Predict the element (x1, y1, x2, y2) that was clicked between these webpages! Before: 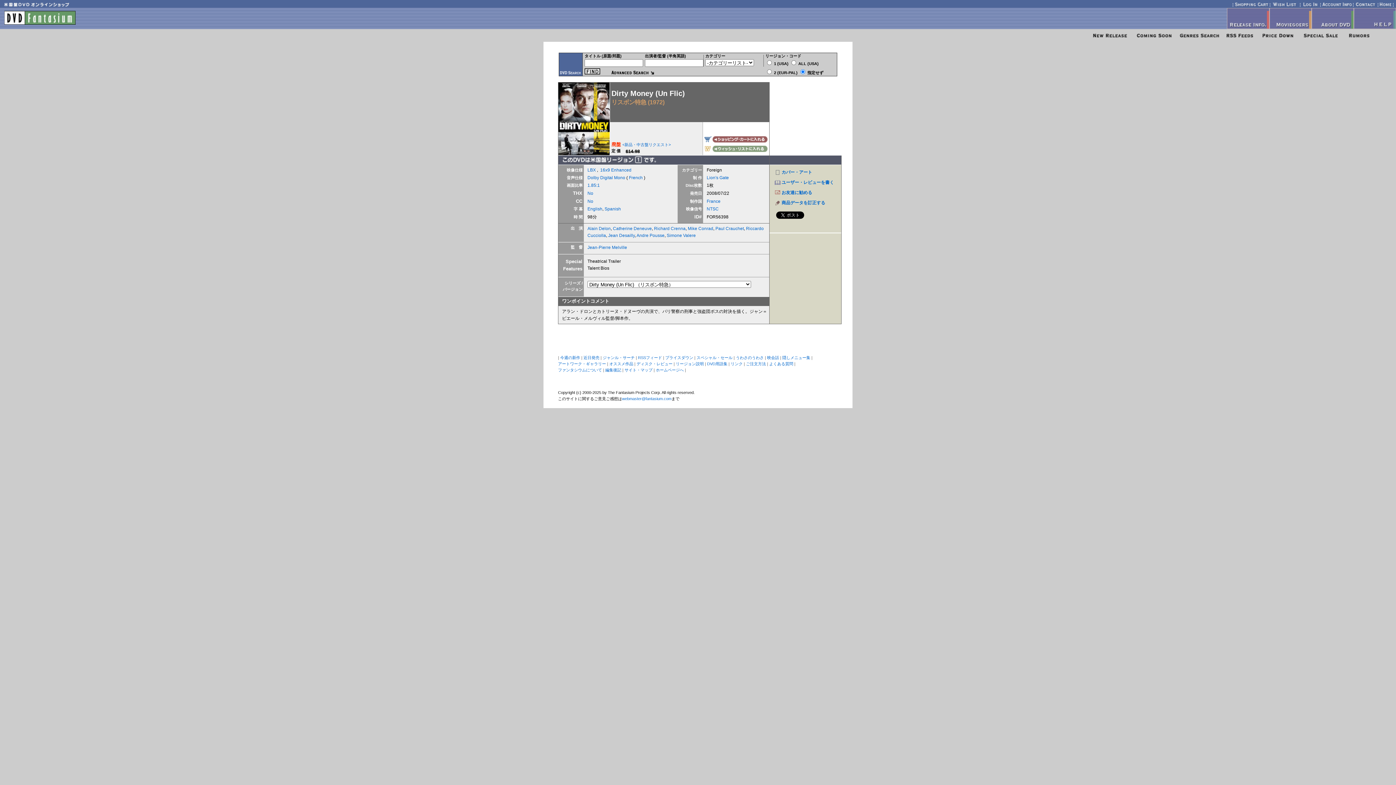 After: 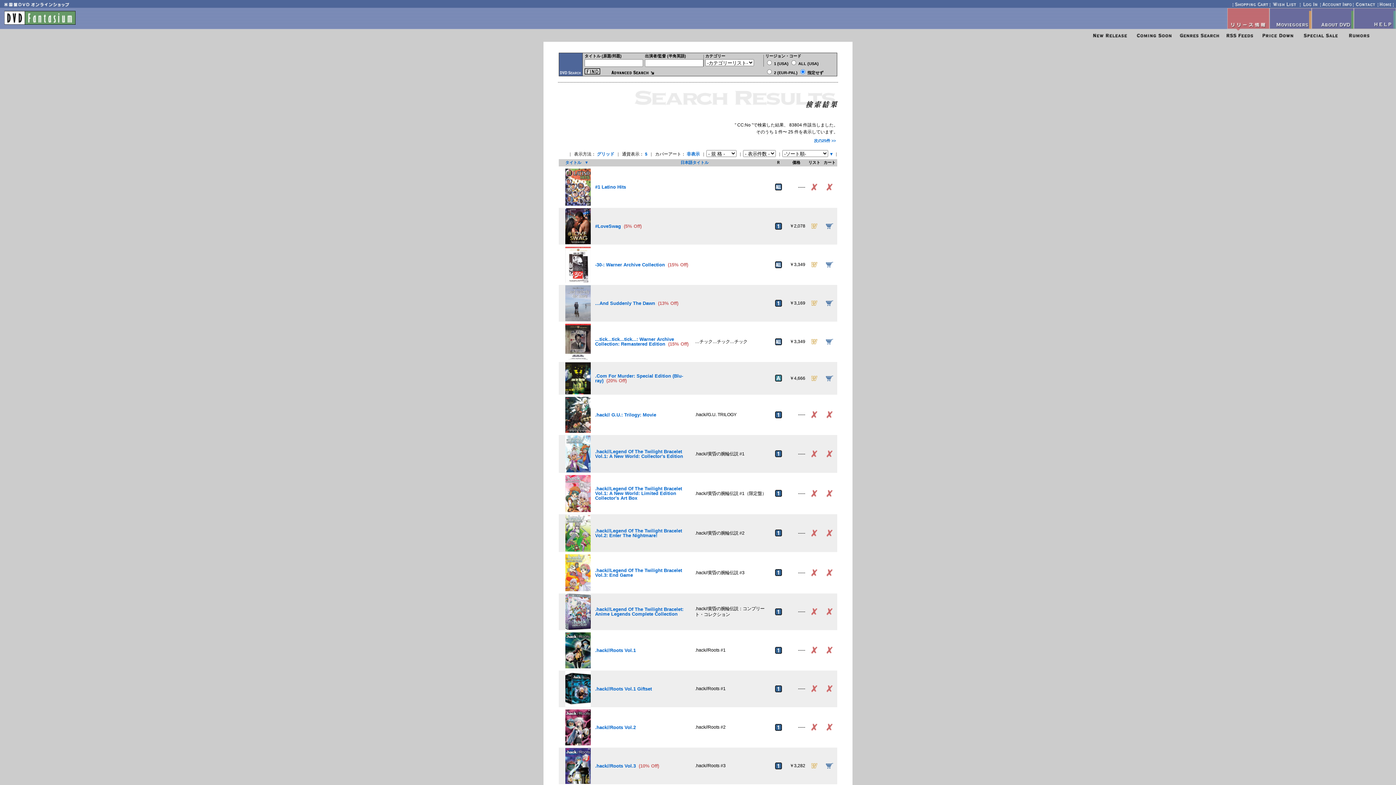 Action: label: No bbox: (587, 198, 593, 204)